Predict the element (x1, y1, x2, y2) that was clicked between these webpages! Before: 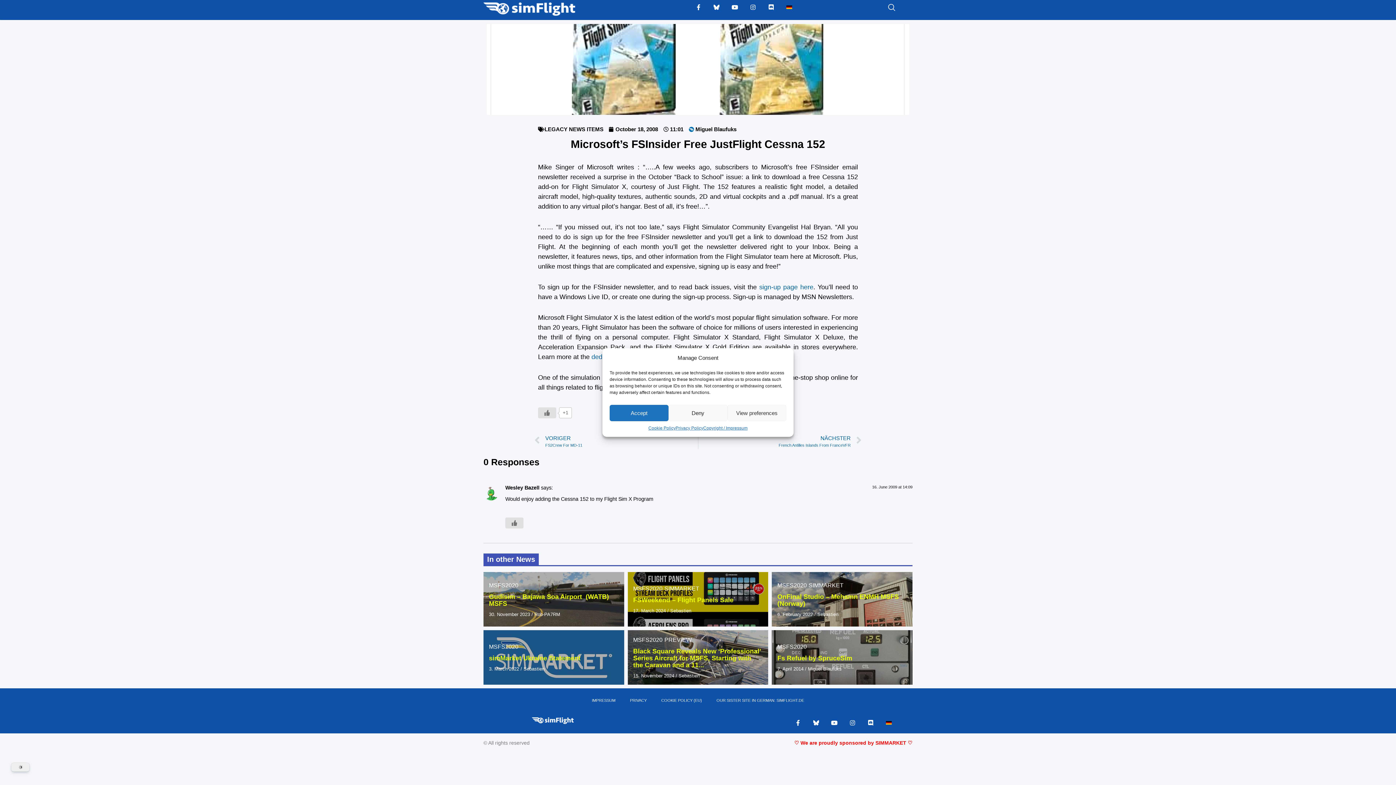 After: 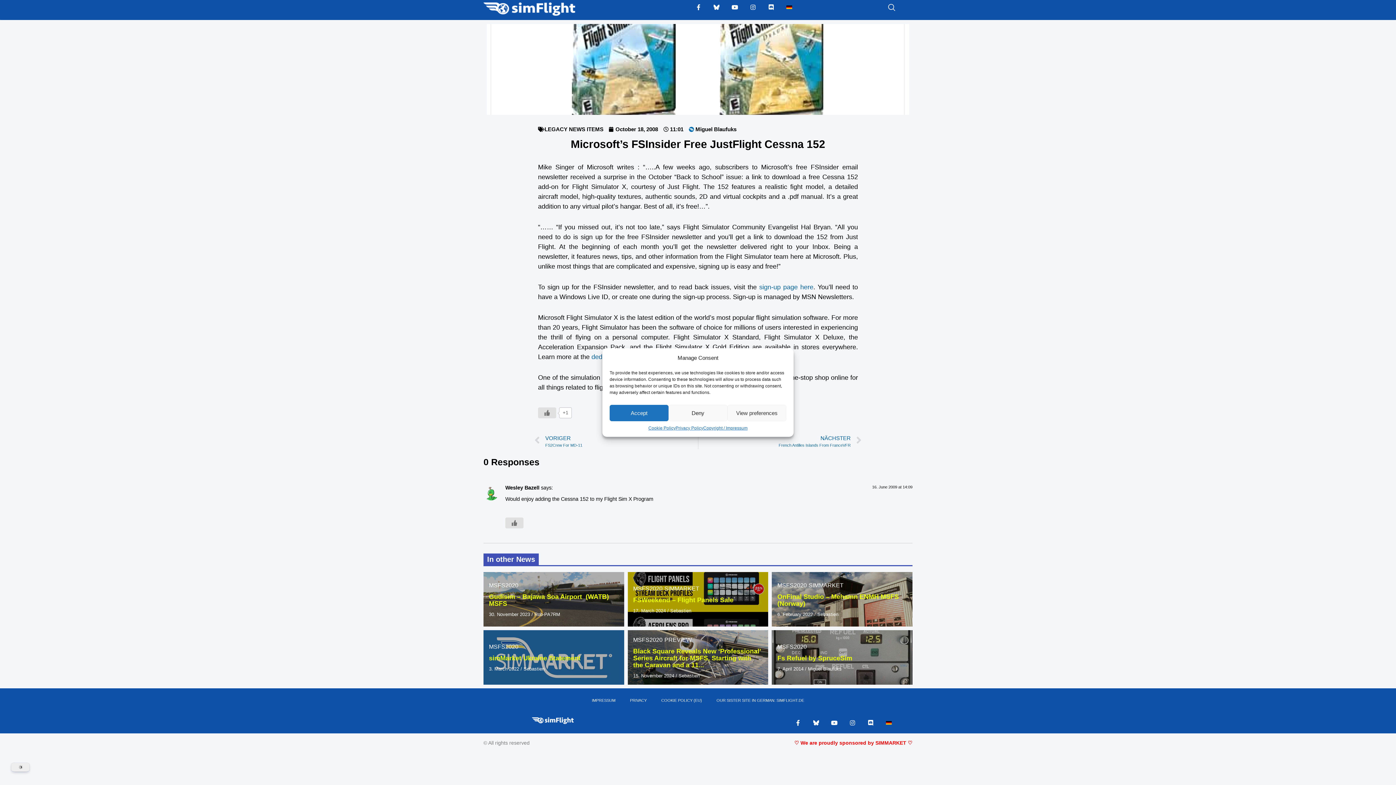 Action: bbox: (794, 740, 912, 746) label: ♡ We are proudly sponsored by SIMMARKET ♡